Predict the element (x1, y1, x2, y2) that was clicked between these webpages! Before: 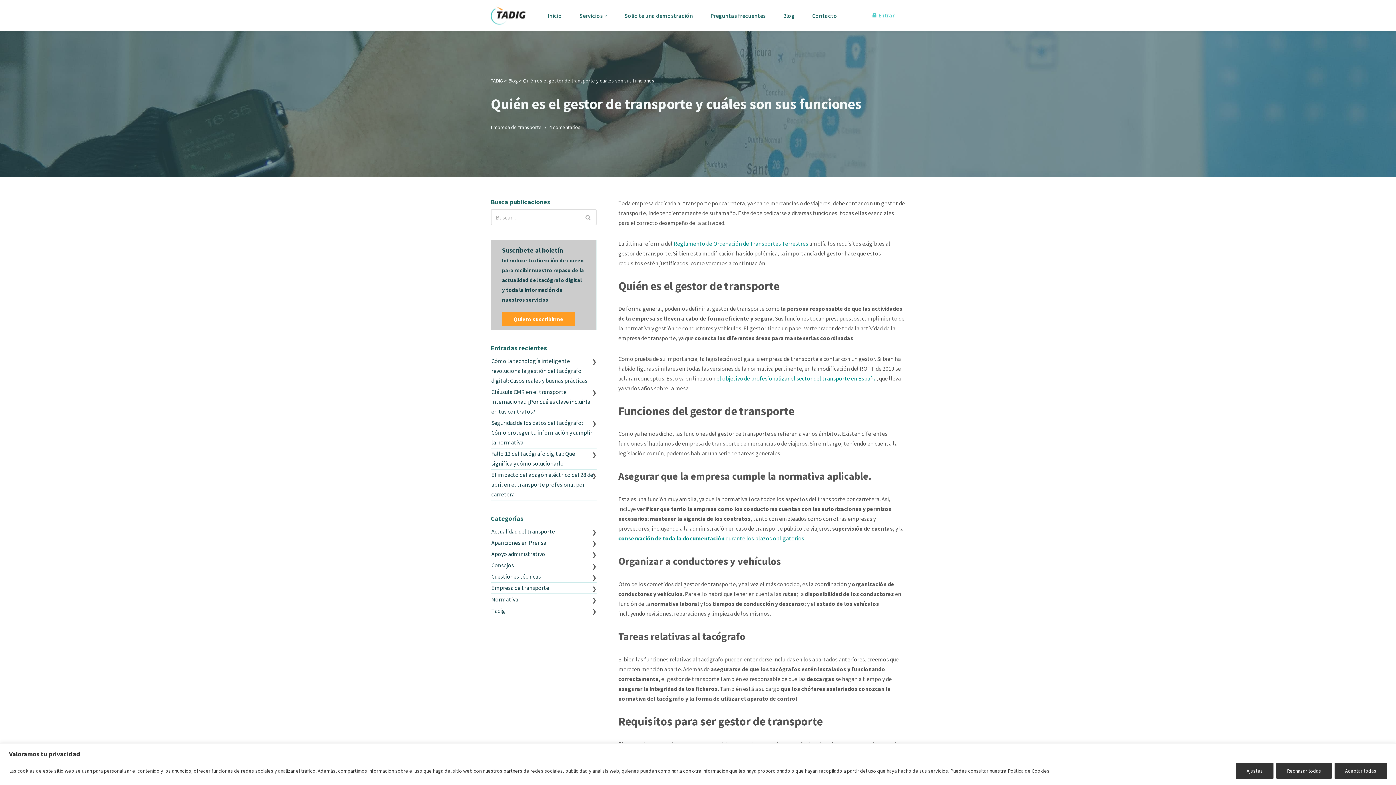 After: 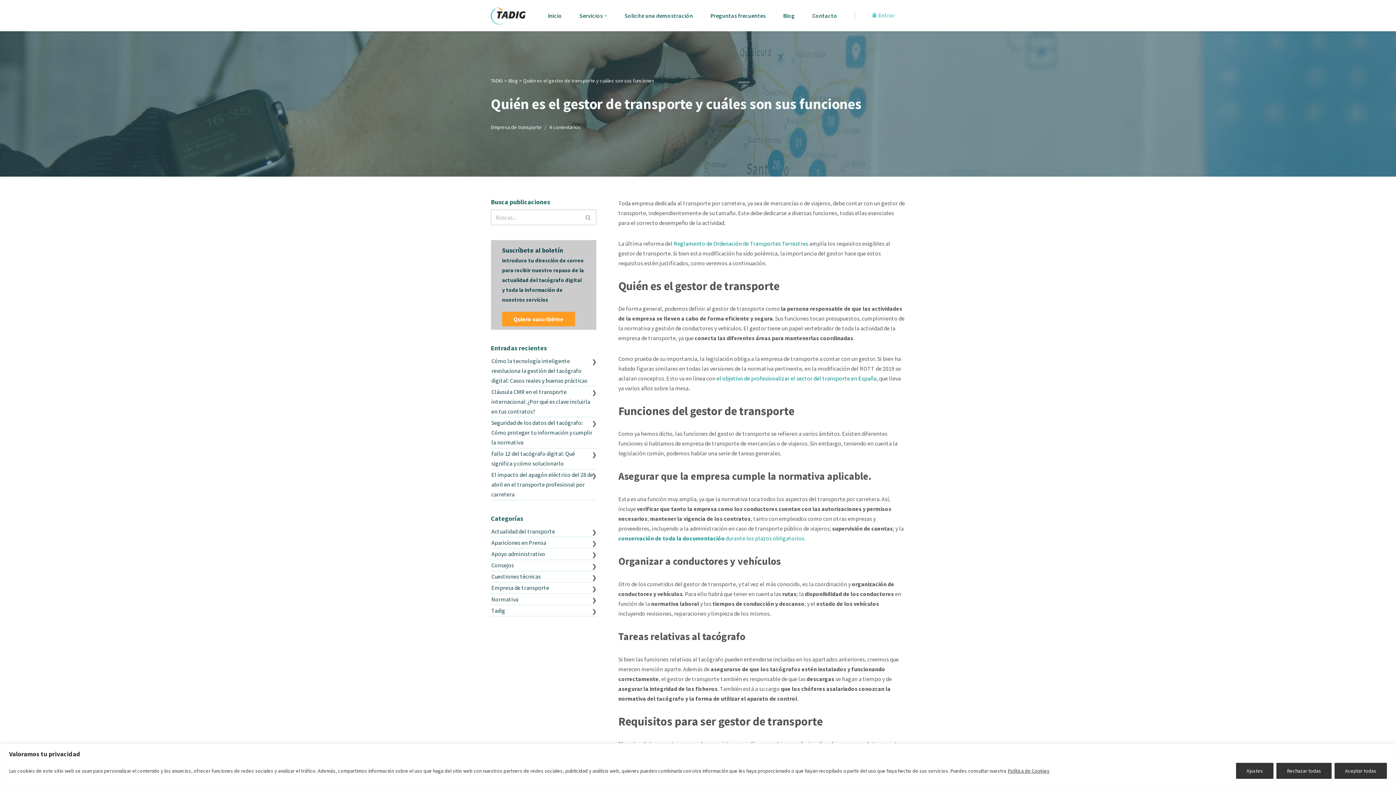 Action: label: conservación de toda la documentación durante los plazos obligatorios. bbox: (618, 534, 805, 542)